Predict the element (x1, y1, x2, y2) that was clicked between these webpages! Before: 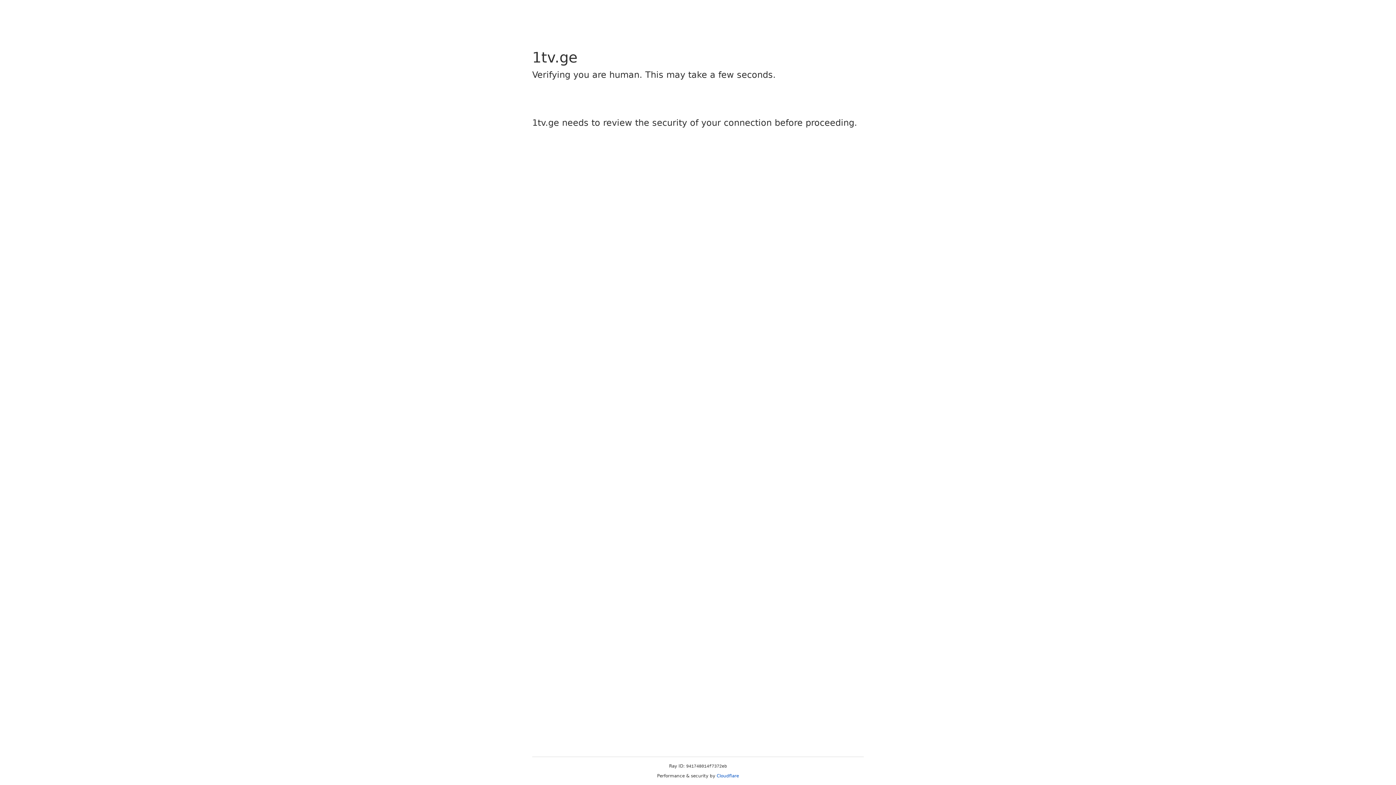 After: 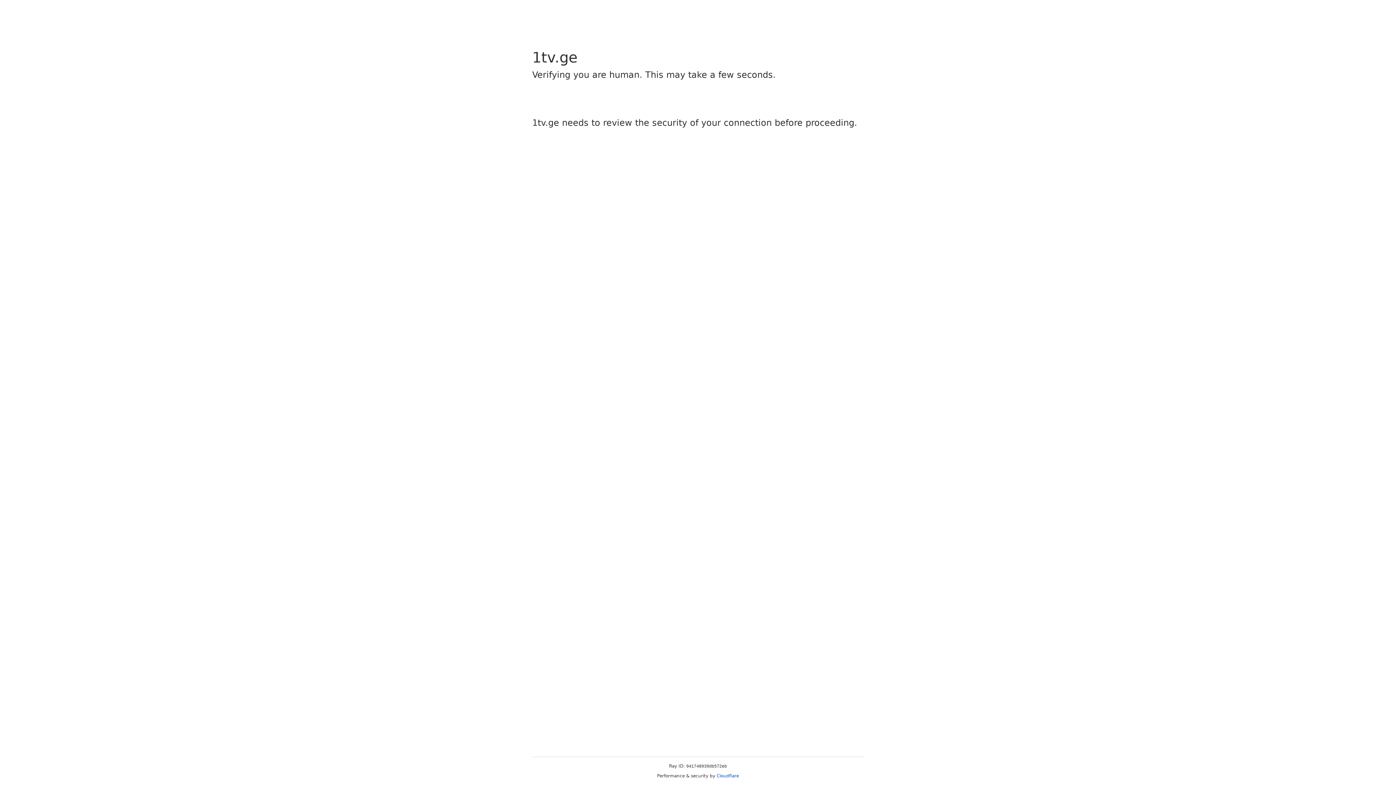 Action: bbox: (716, 773, 739, 778) label: Cloudflare